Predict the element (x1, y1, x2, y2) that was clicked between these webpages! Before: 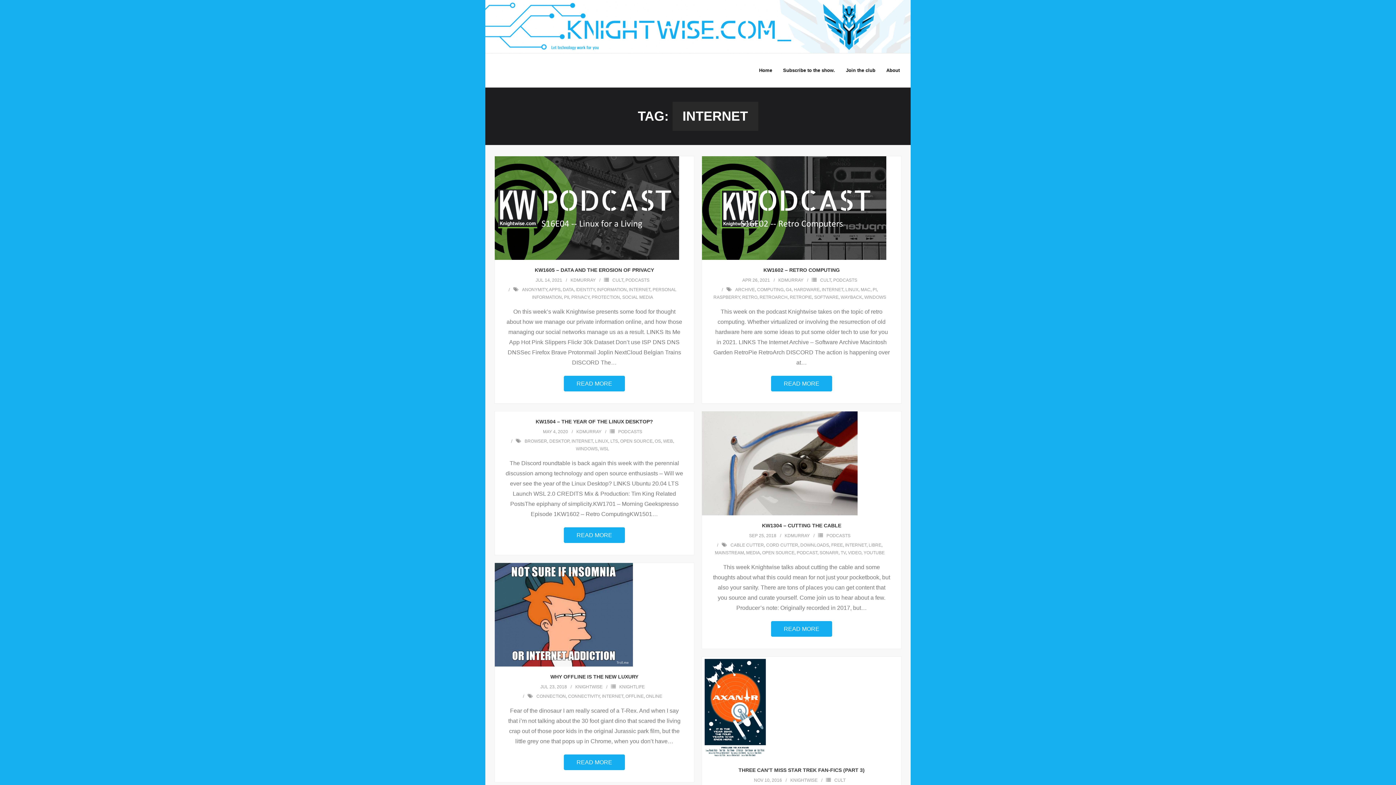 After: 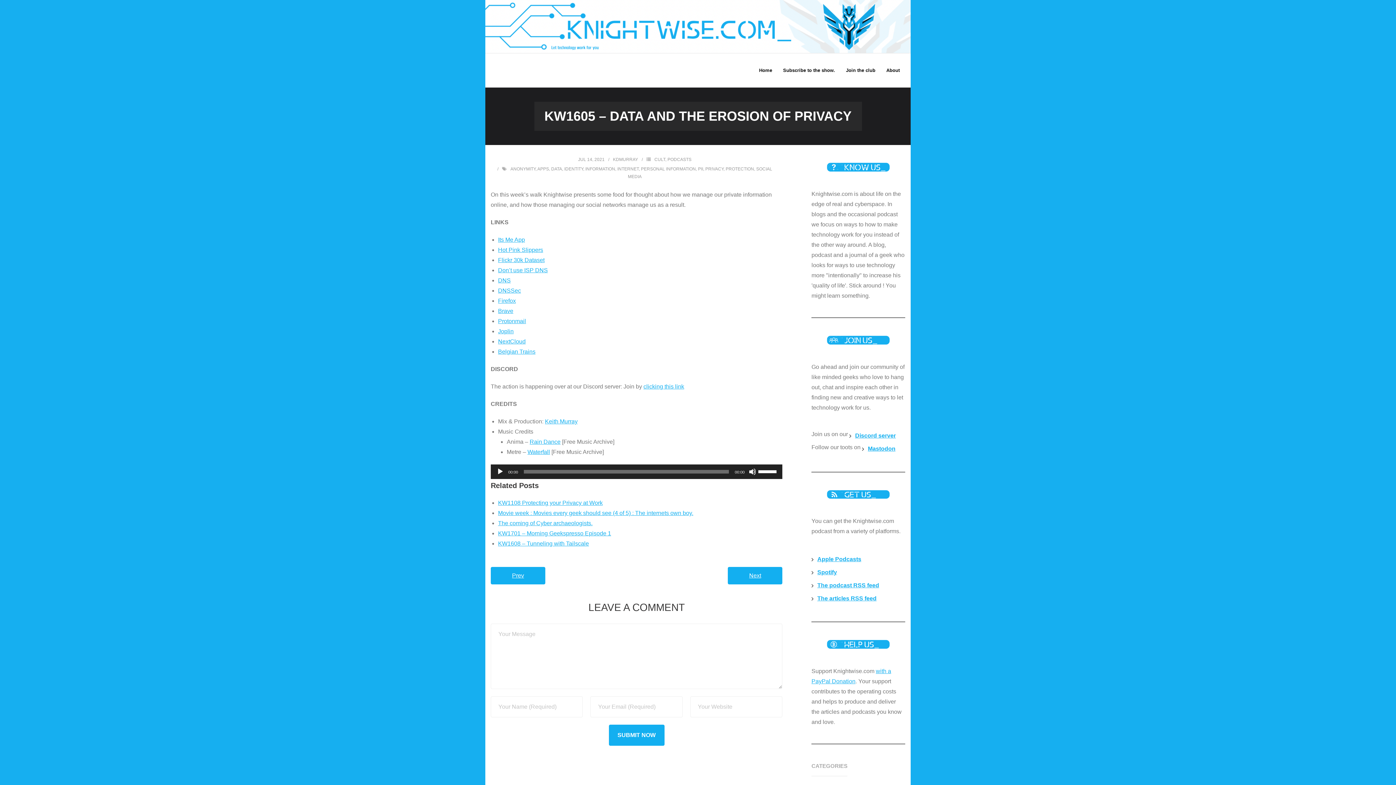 Action: bbox: (588, 212, 606, 229)